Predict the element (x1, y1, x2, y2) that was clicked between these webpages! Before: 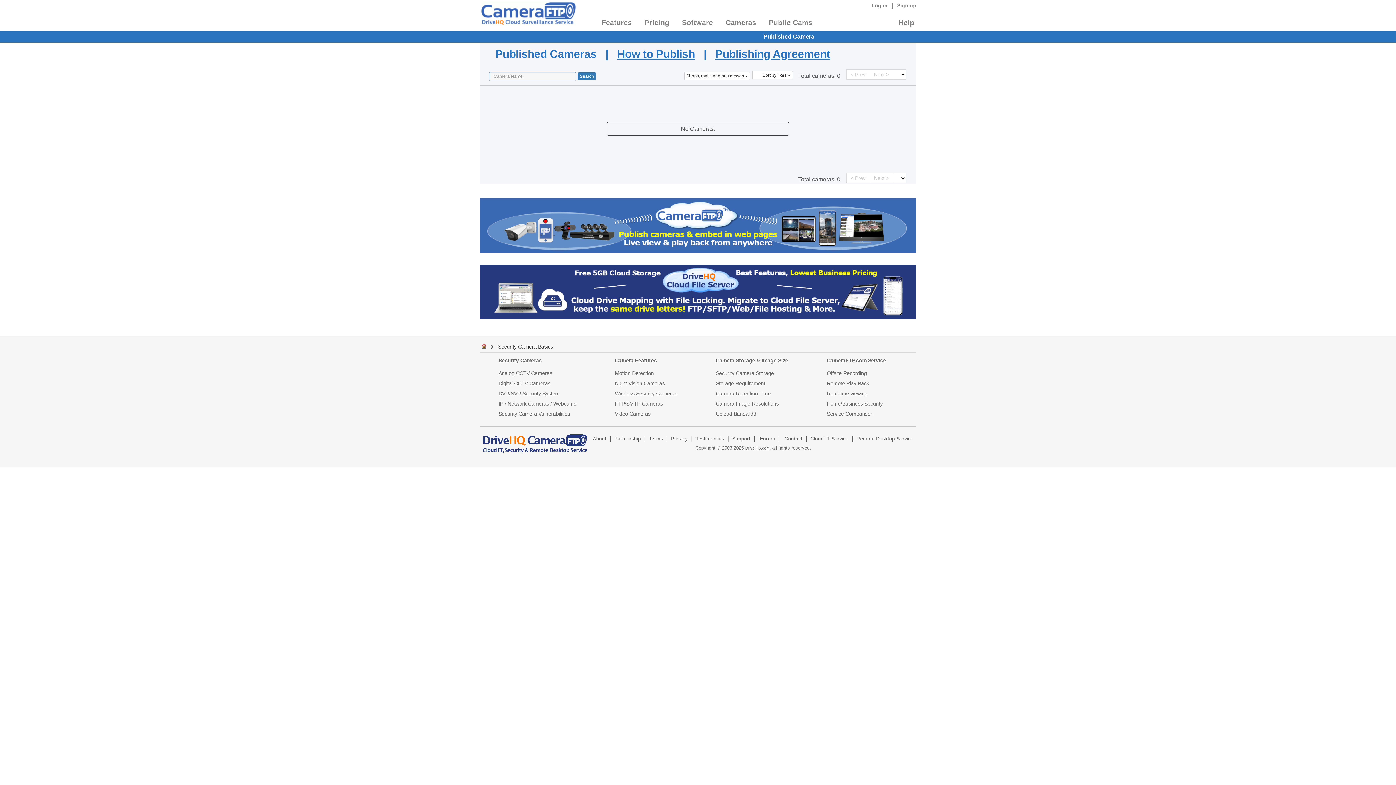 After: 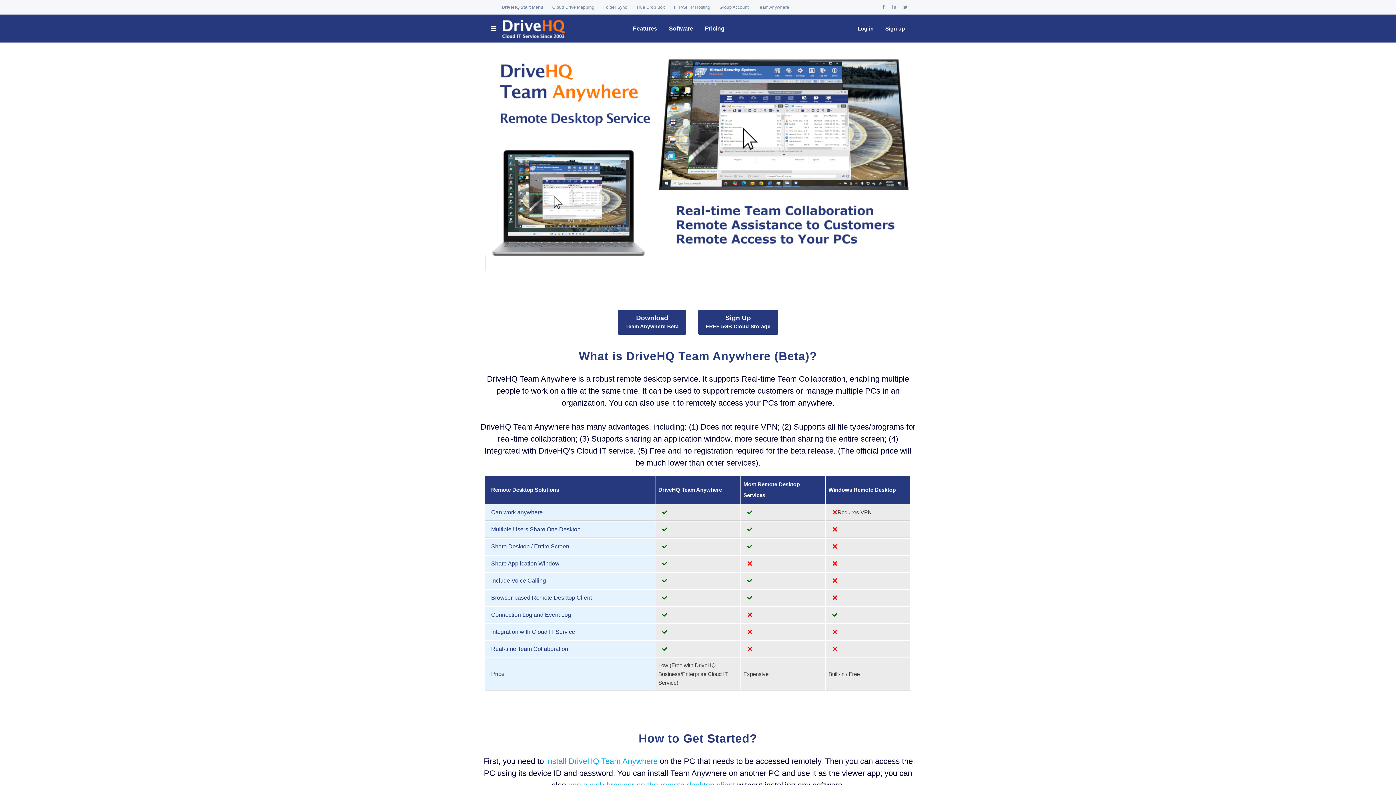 Action: label: Remote Desktop Service bbox: (856, 436, 913, 441)